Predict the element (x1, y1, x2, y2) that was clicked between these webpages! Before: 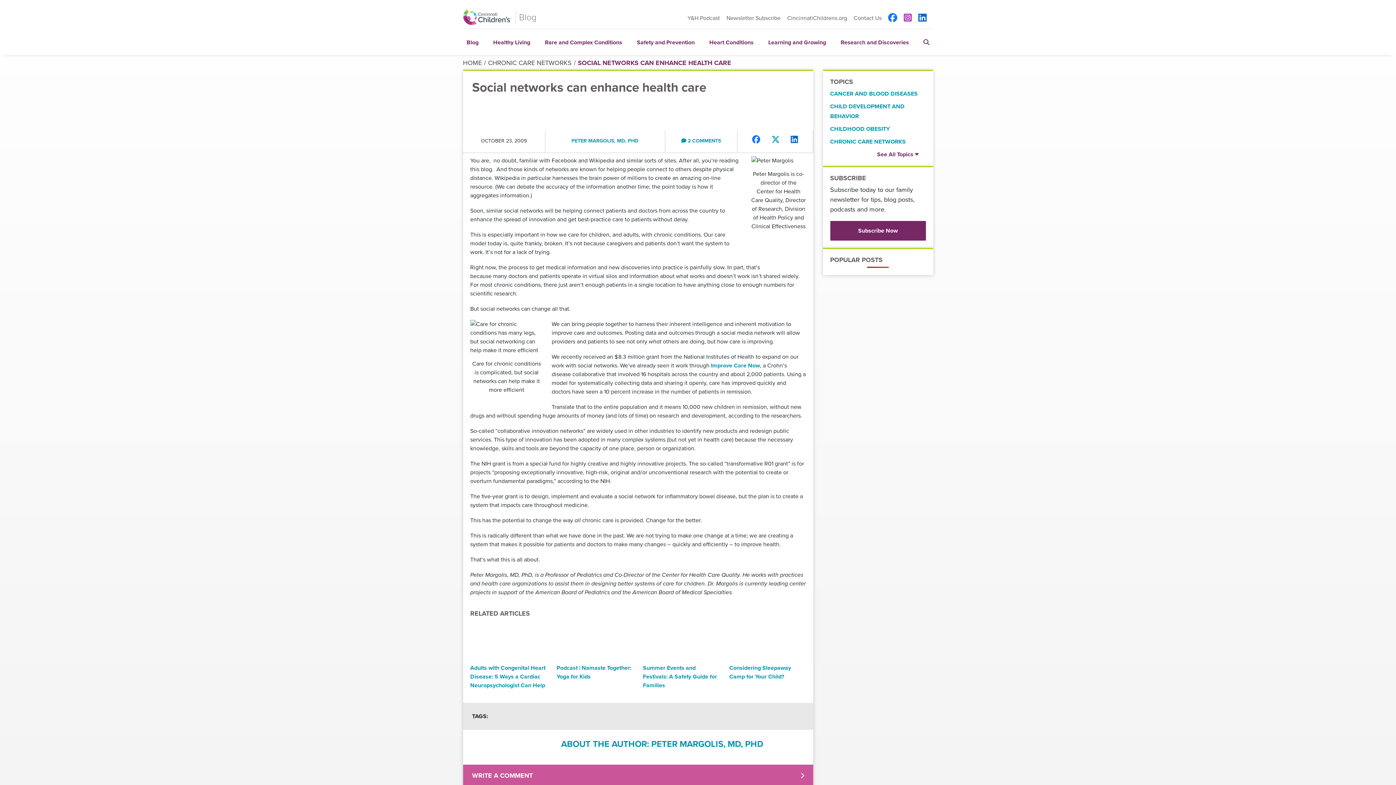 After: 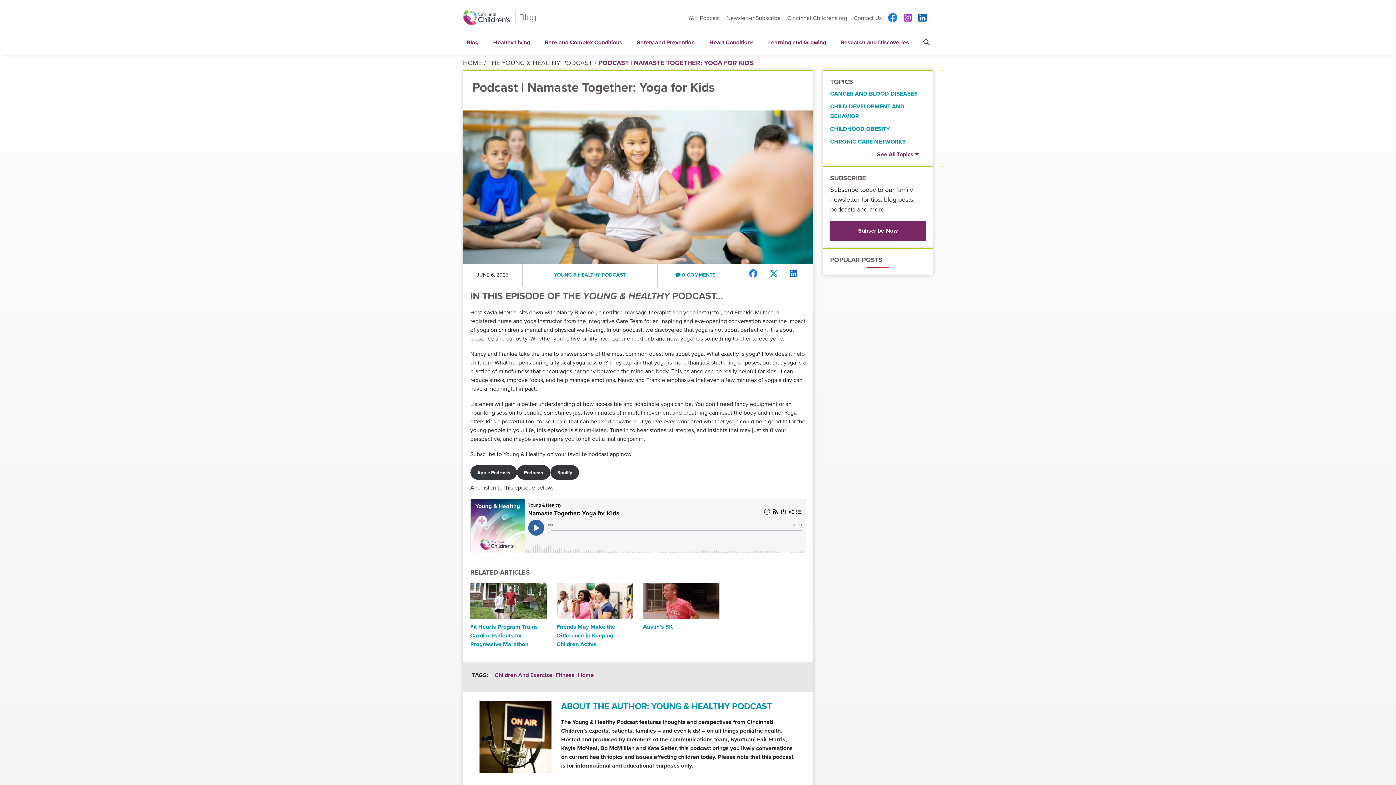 Action: label:  


Podcast | Namaste Together: Yoga for Kids bbox: (556, 624, 633, 681)